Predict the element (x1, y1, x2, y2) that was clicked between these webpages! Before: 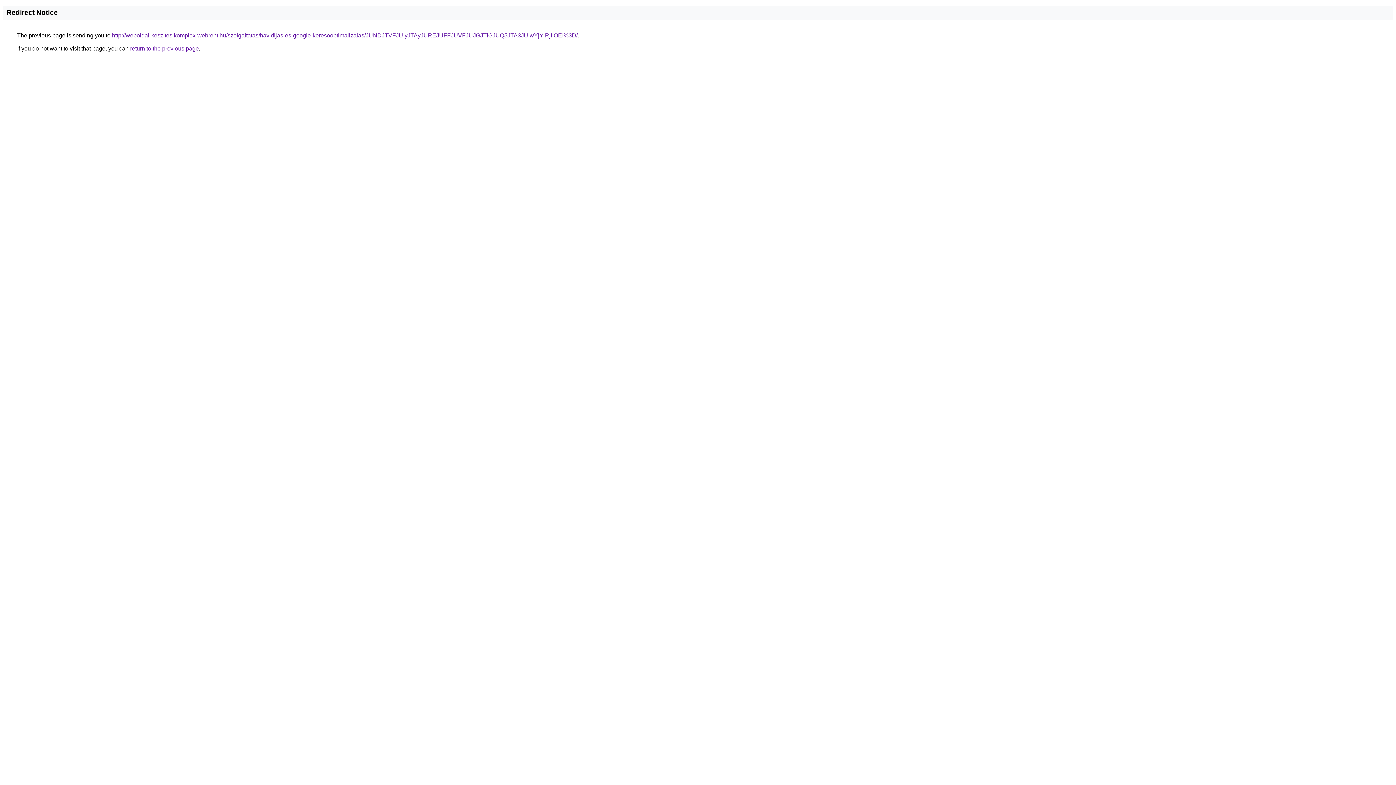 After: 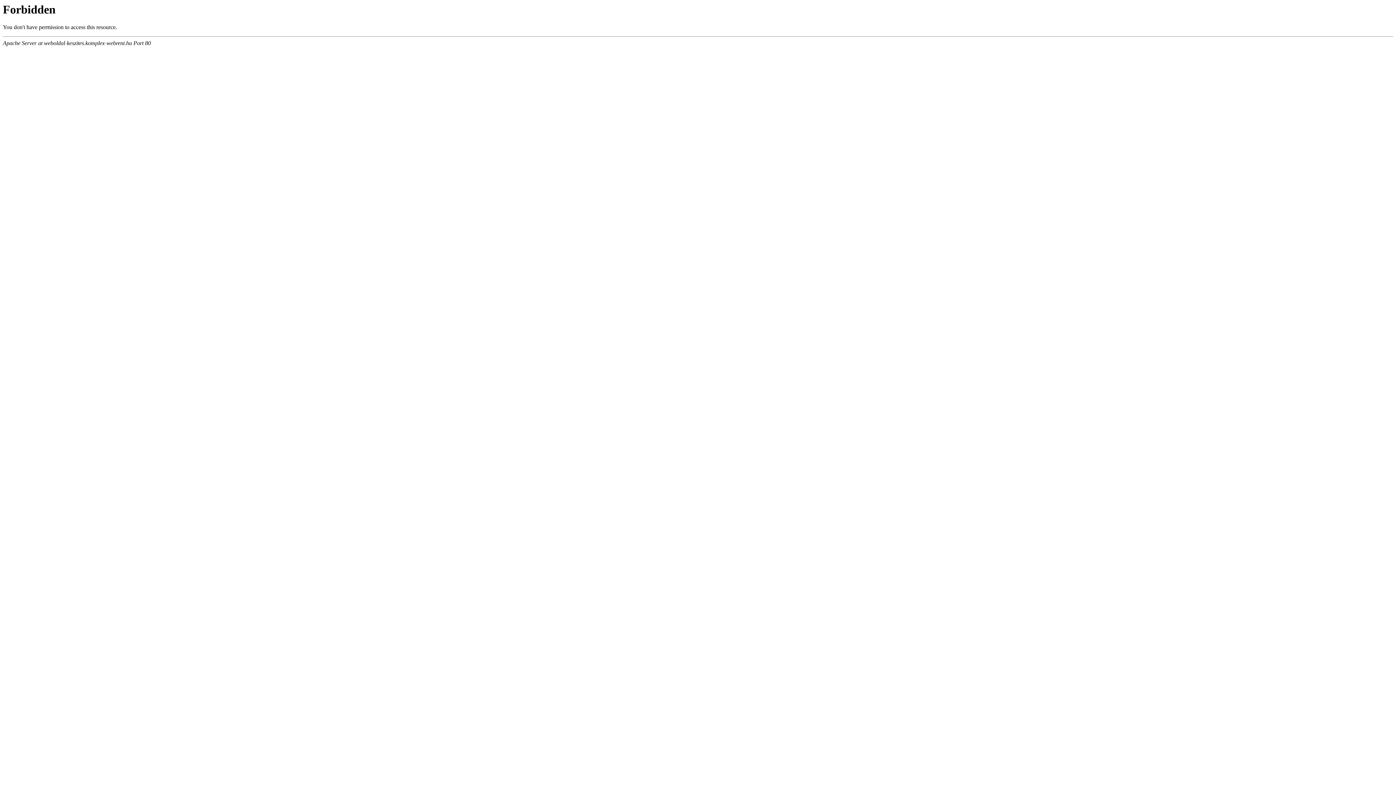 Action: label: http://weboldal-keszites.komplex-webrent.hu/szolgaltatas/havidijas-es-google-keresooptimalizalas/JUNDJTVFJUIyJTAyJUREJUFFJUVFJUJGJTlGJUQ5JTA3JUIwYjYlRjIlOEI%3D/ bbox: (112, 32, 577, 38)